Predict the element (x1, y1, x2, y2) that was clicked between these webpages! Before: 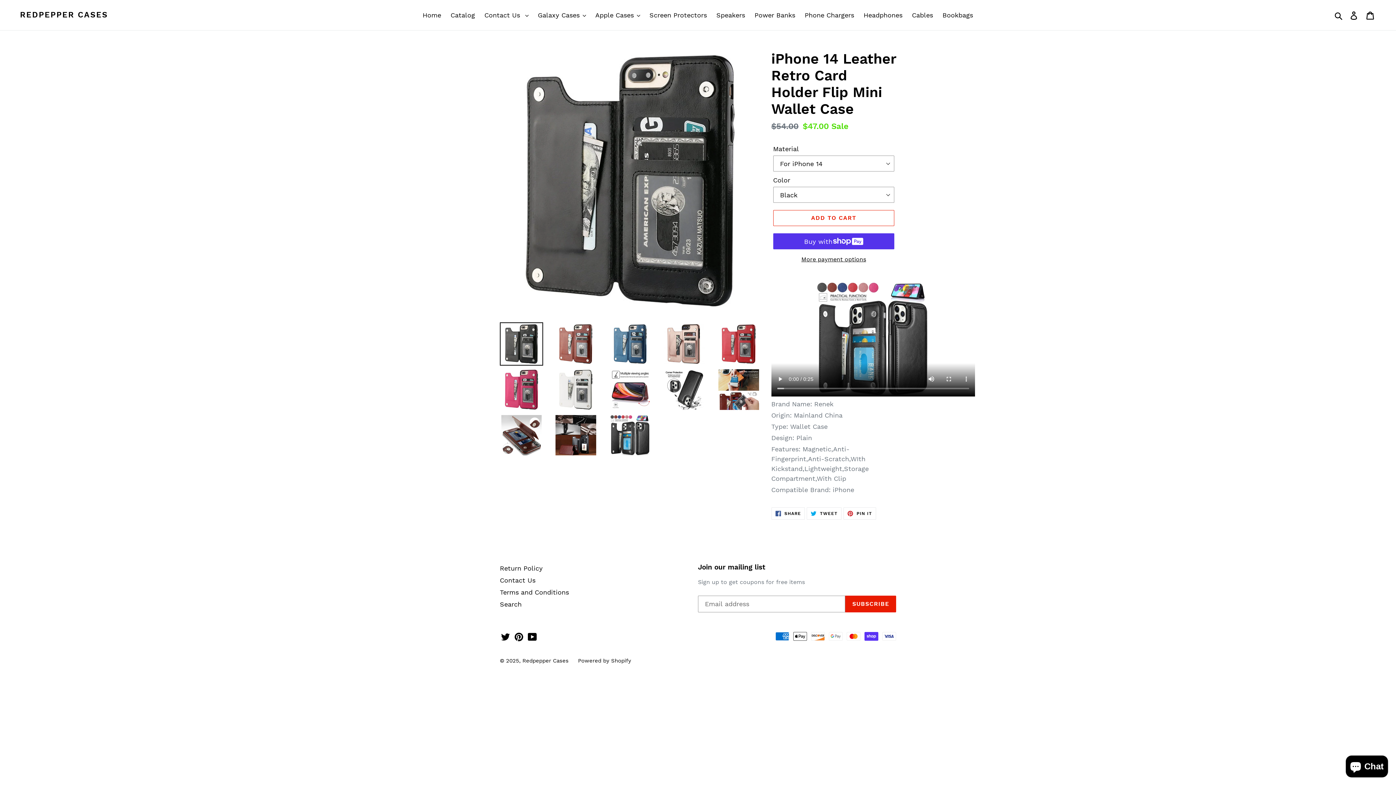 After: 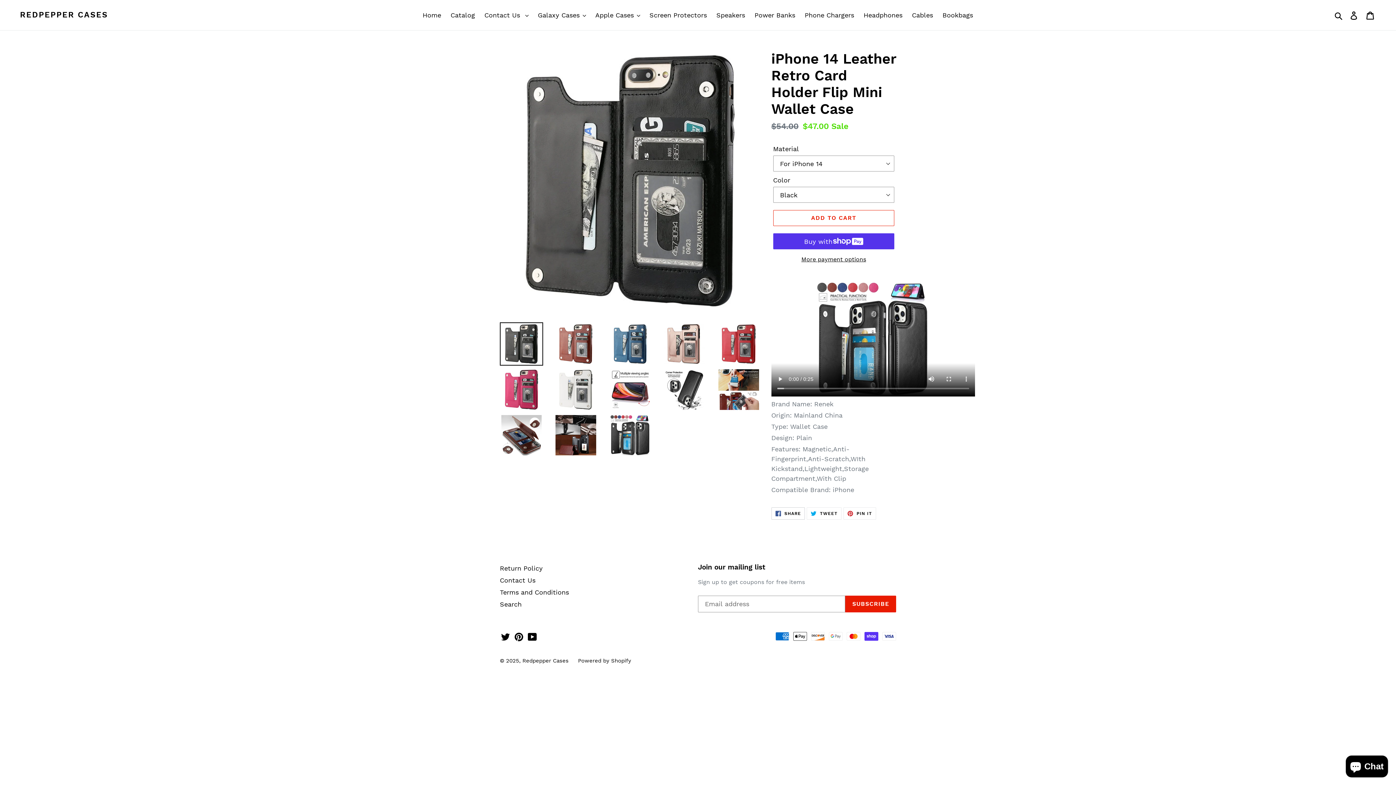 Action: label:  SHARE
SHARE ON FACEBOOK bbox: (771, 507, 805, 520)